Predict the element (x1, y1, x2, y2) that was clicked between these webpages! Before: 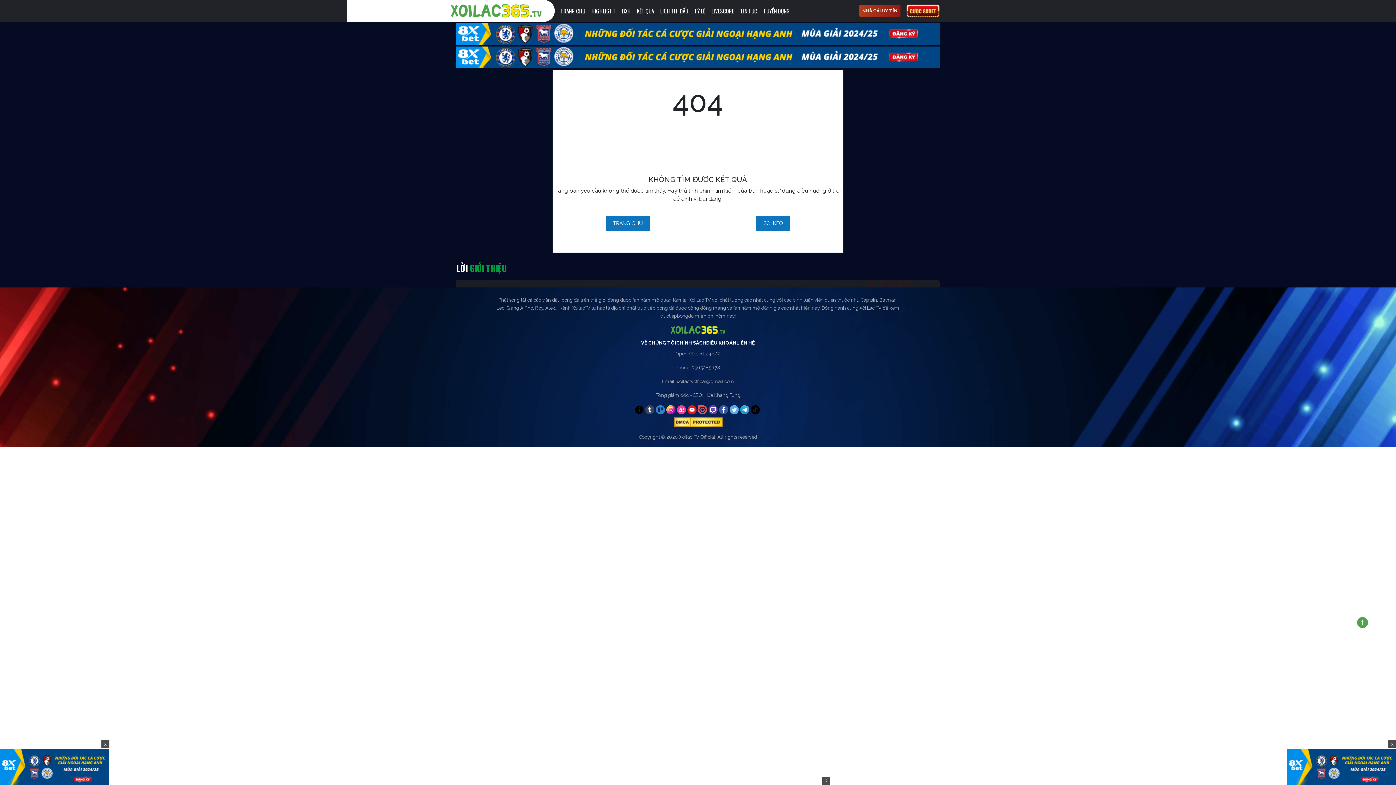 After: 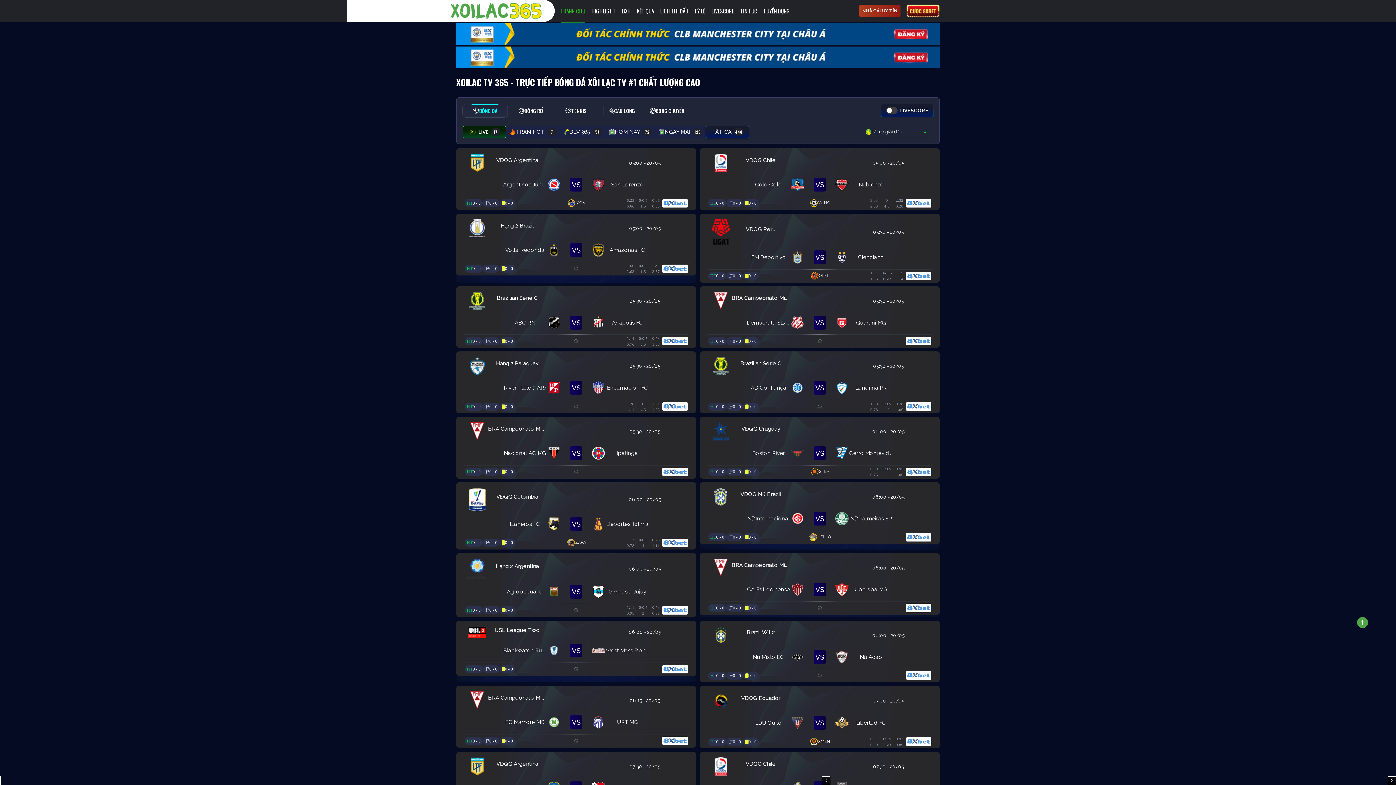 Action: bbox: (560, 6, 585, 15) label: TRANG CHỦ